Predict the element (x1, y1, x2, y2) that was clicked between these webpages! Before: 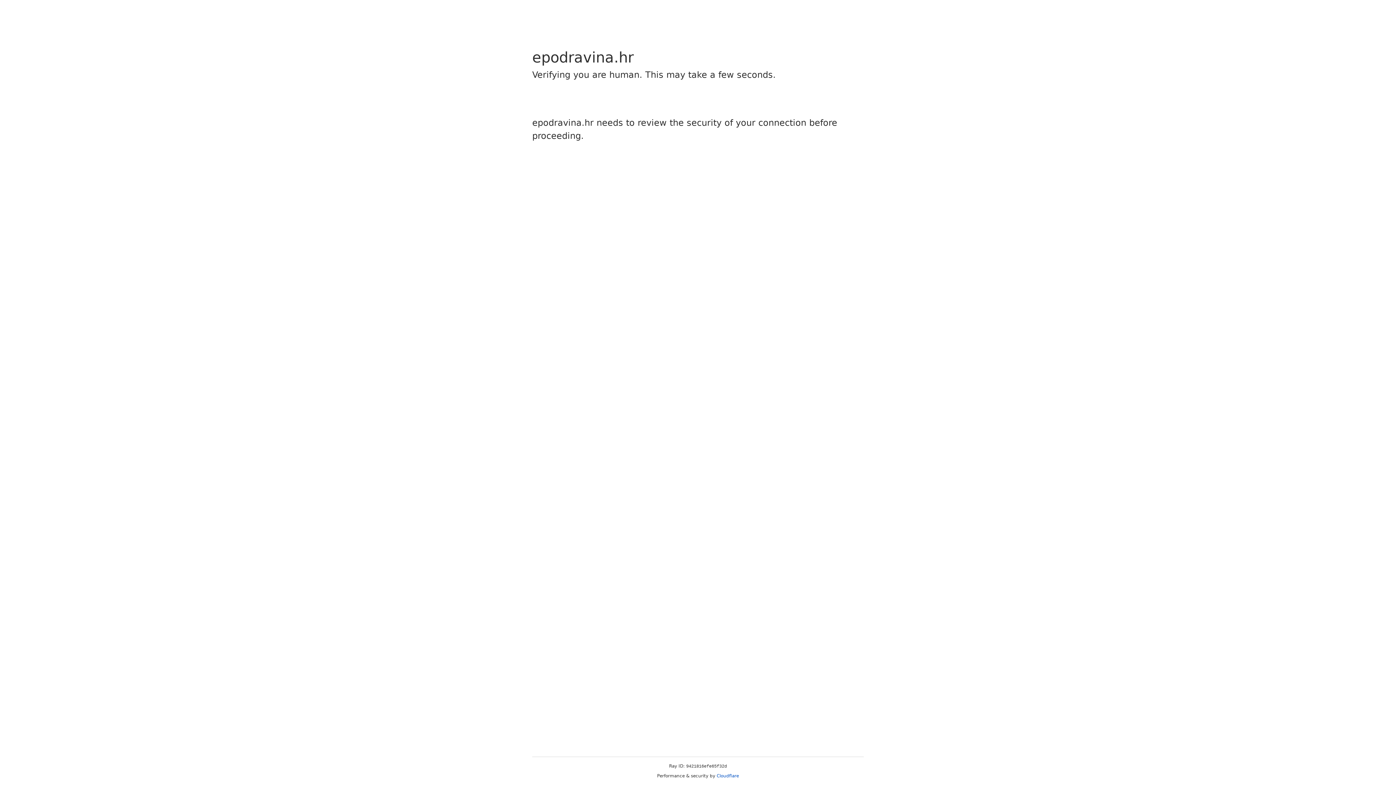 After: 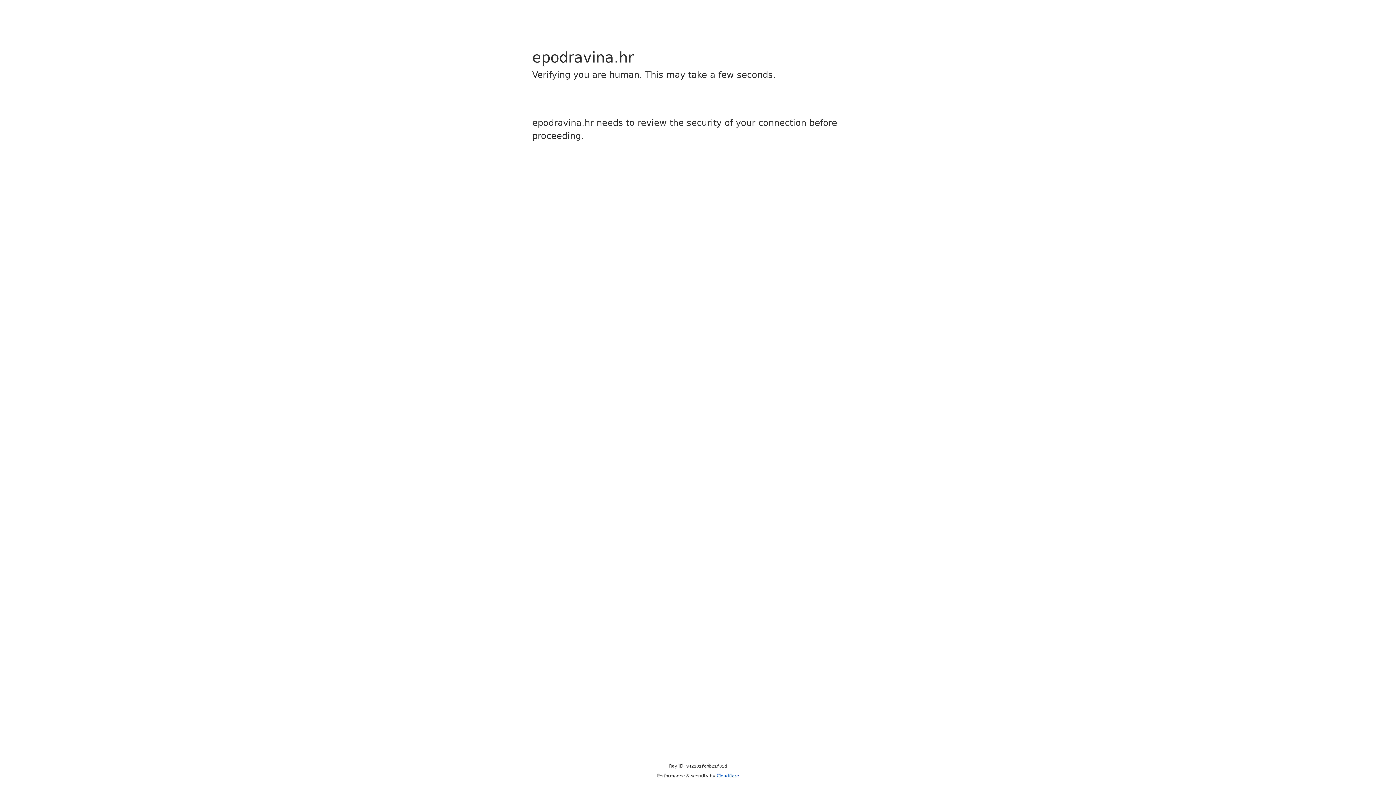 Action: bbox: (716, 773, 739, 778) label: Cloudflare